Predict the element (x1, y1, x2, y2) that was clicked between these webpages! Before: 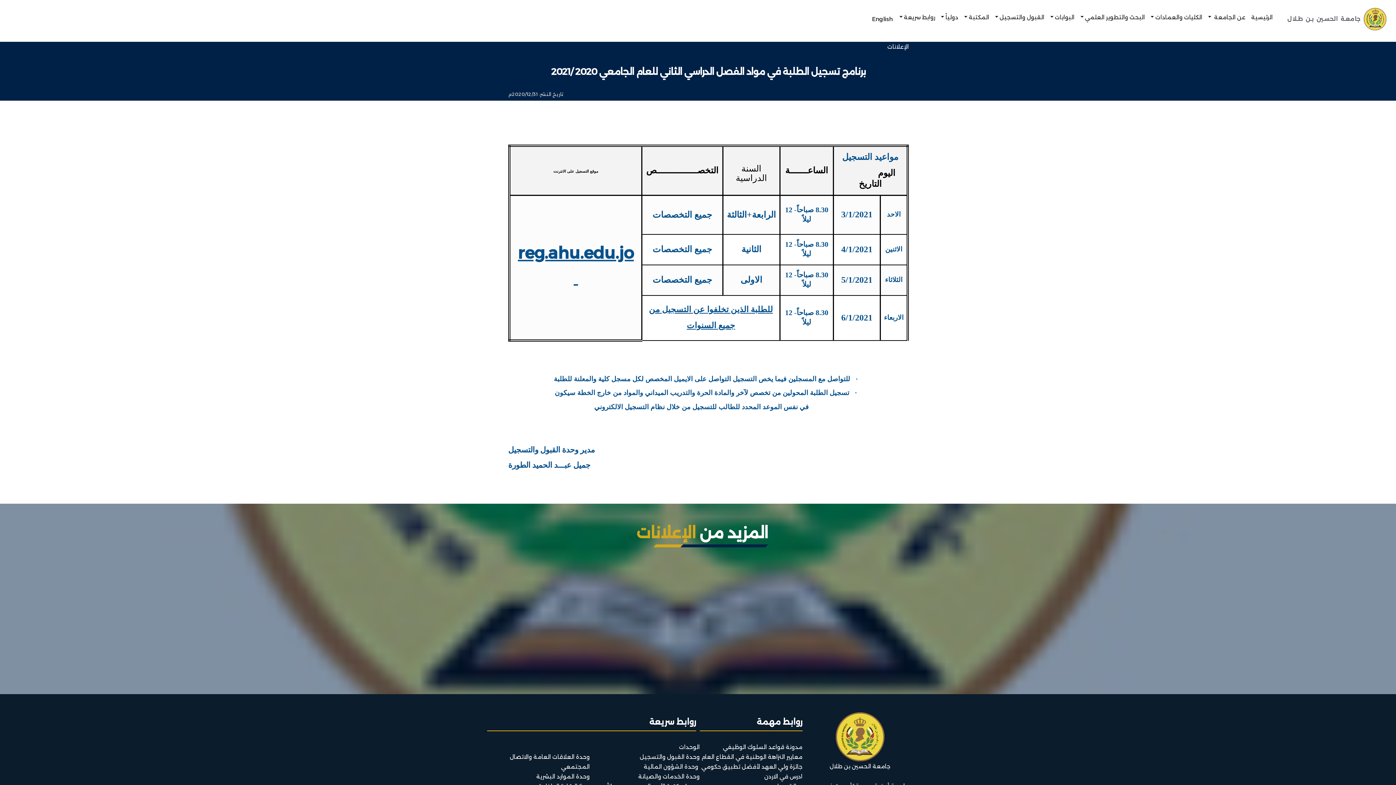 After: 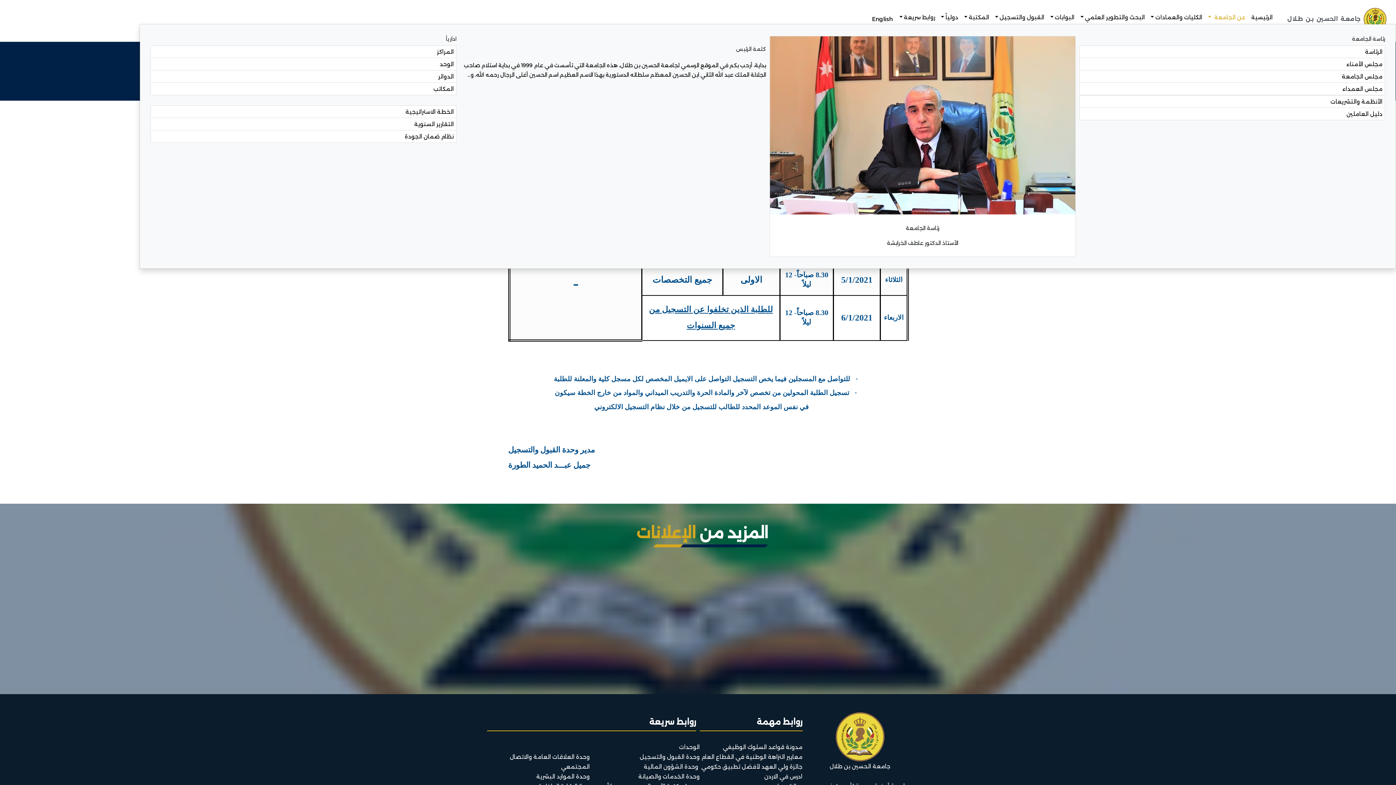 Action: bbox: (1206, 11, 1248, 23) label: عن الجامعة 